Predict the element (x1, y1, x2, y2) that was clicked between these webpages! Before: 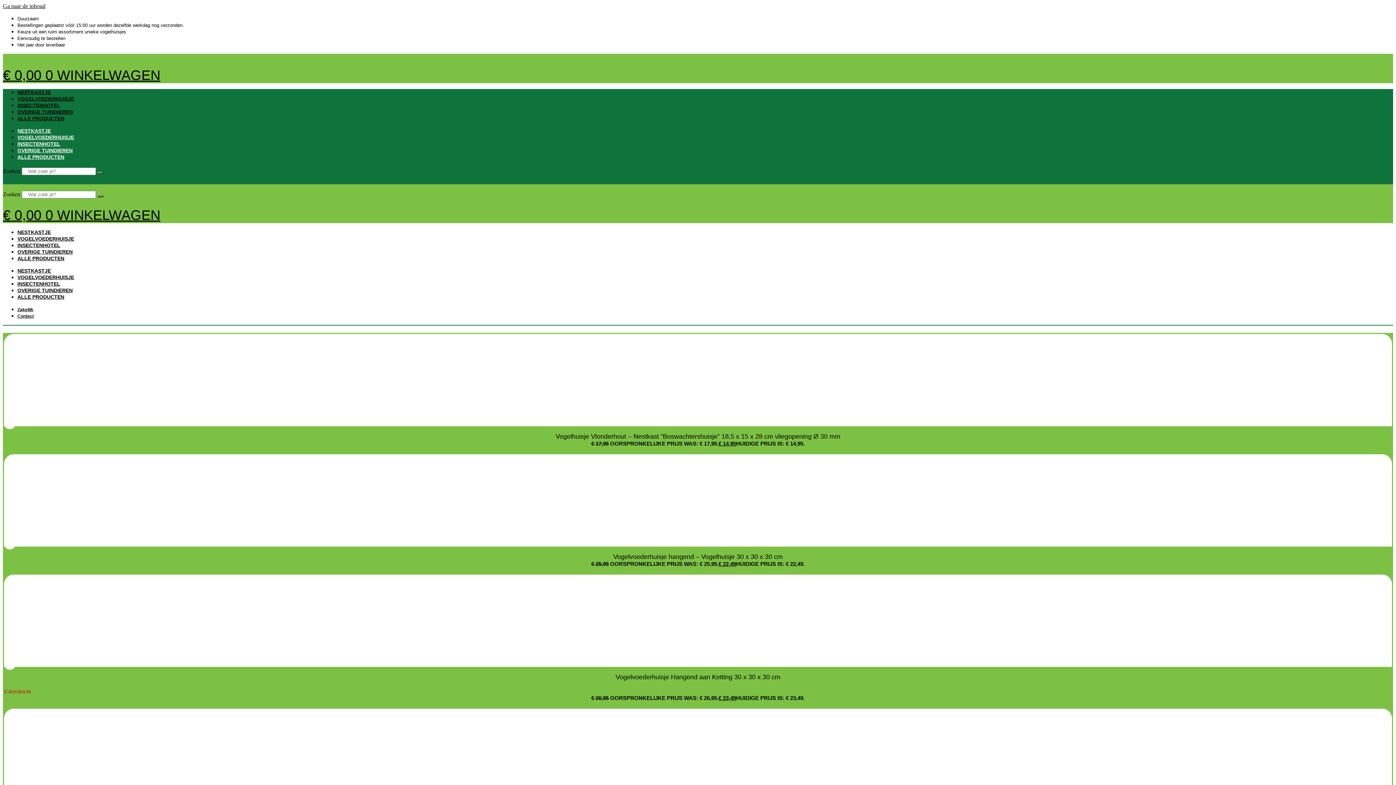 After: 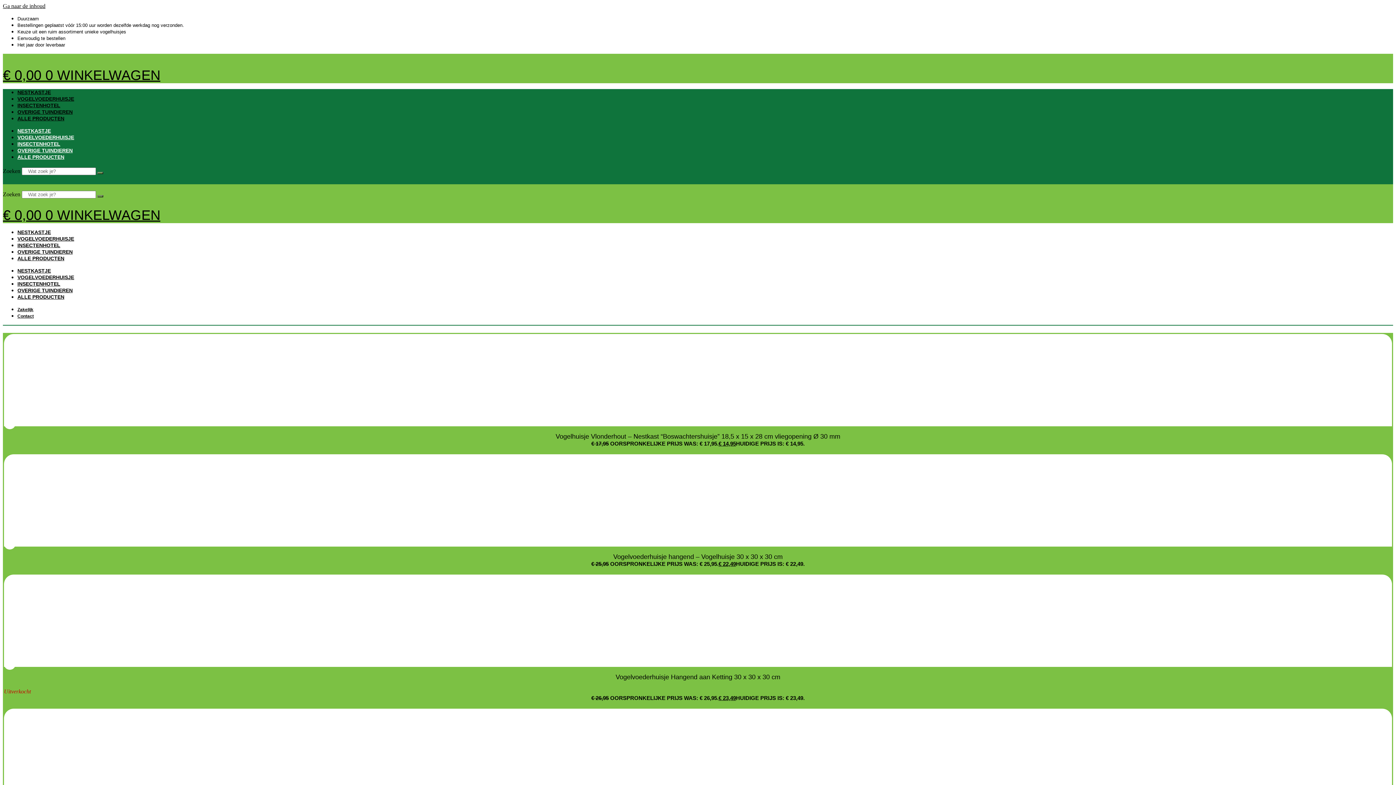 Action: bbox: (2, 67, 160, 82) label: € 0,00 0 WINKELWAGEN